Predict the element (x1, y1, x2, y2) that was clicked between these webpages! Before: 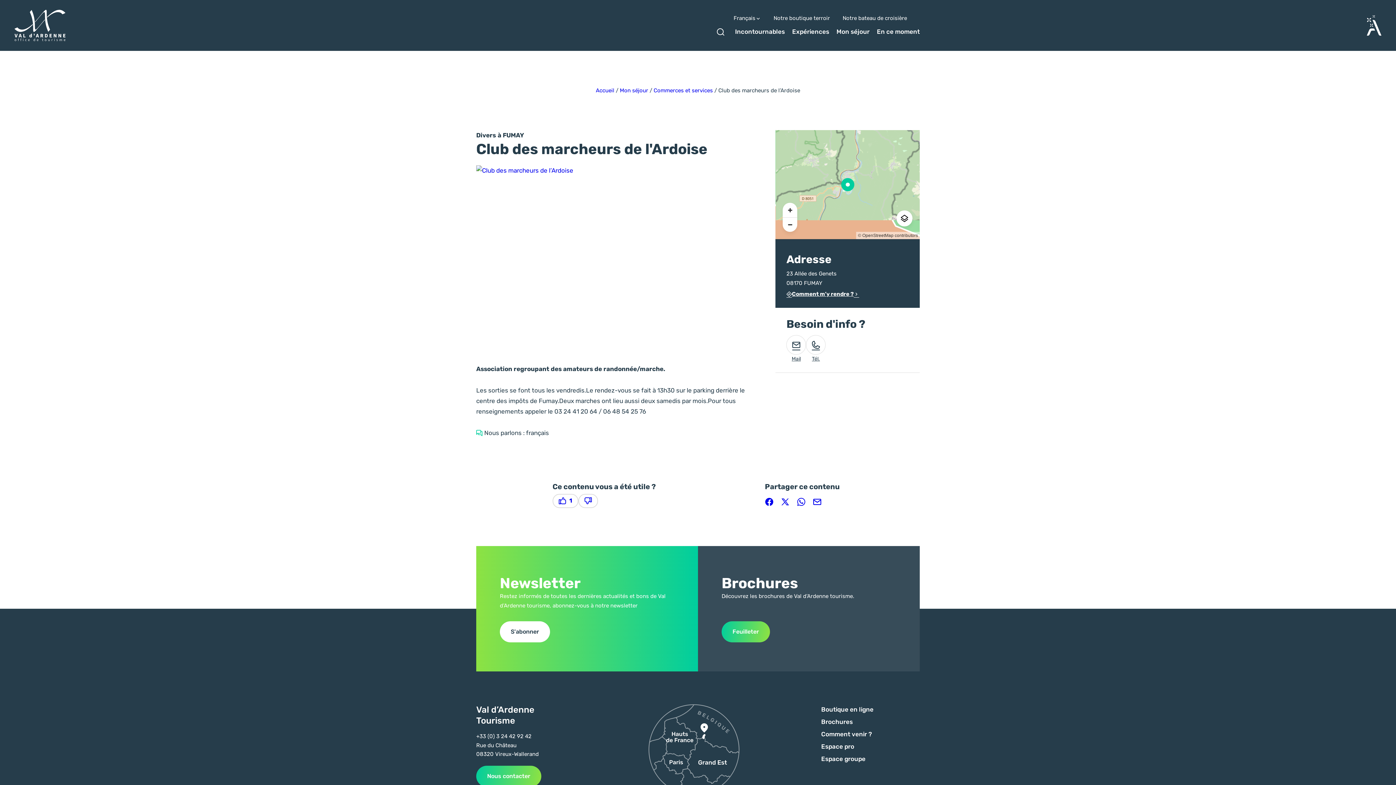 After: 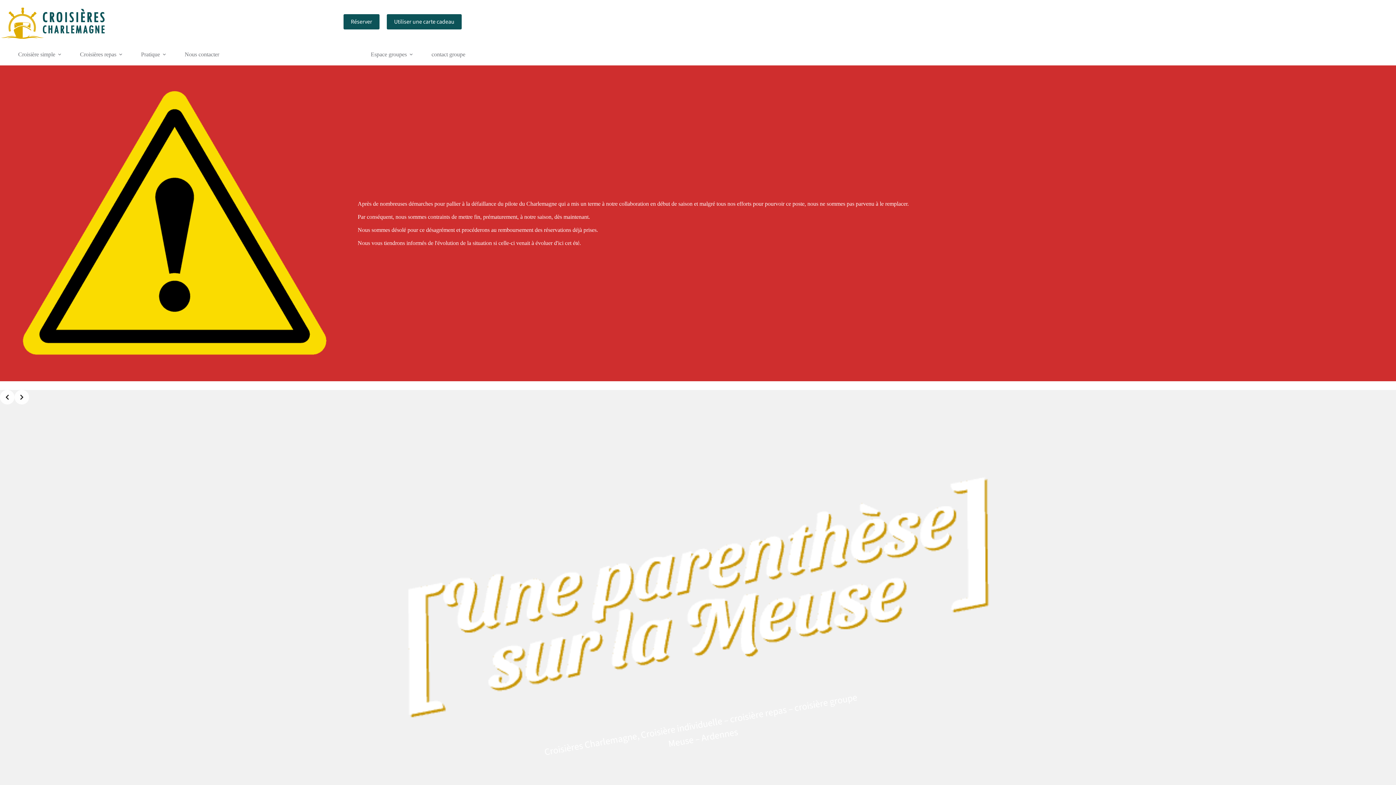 Action: label: Notre bateau de croisière bbox: (842, 15, 907, 21)